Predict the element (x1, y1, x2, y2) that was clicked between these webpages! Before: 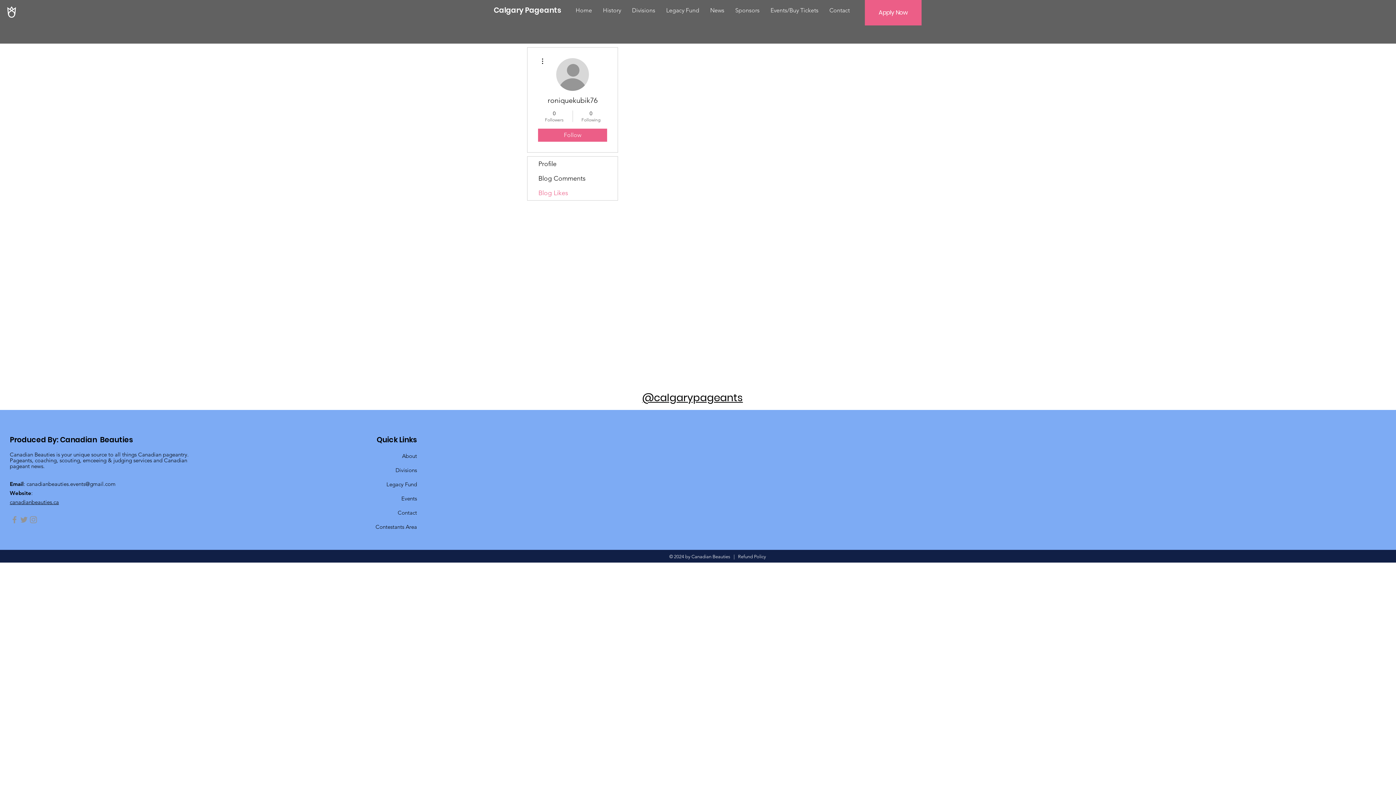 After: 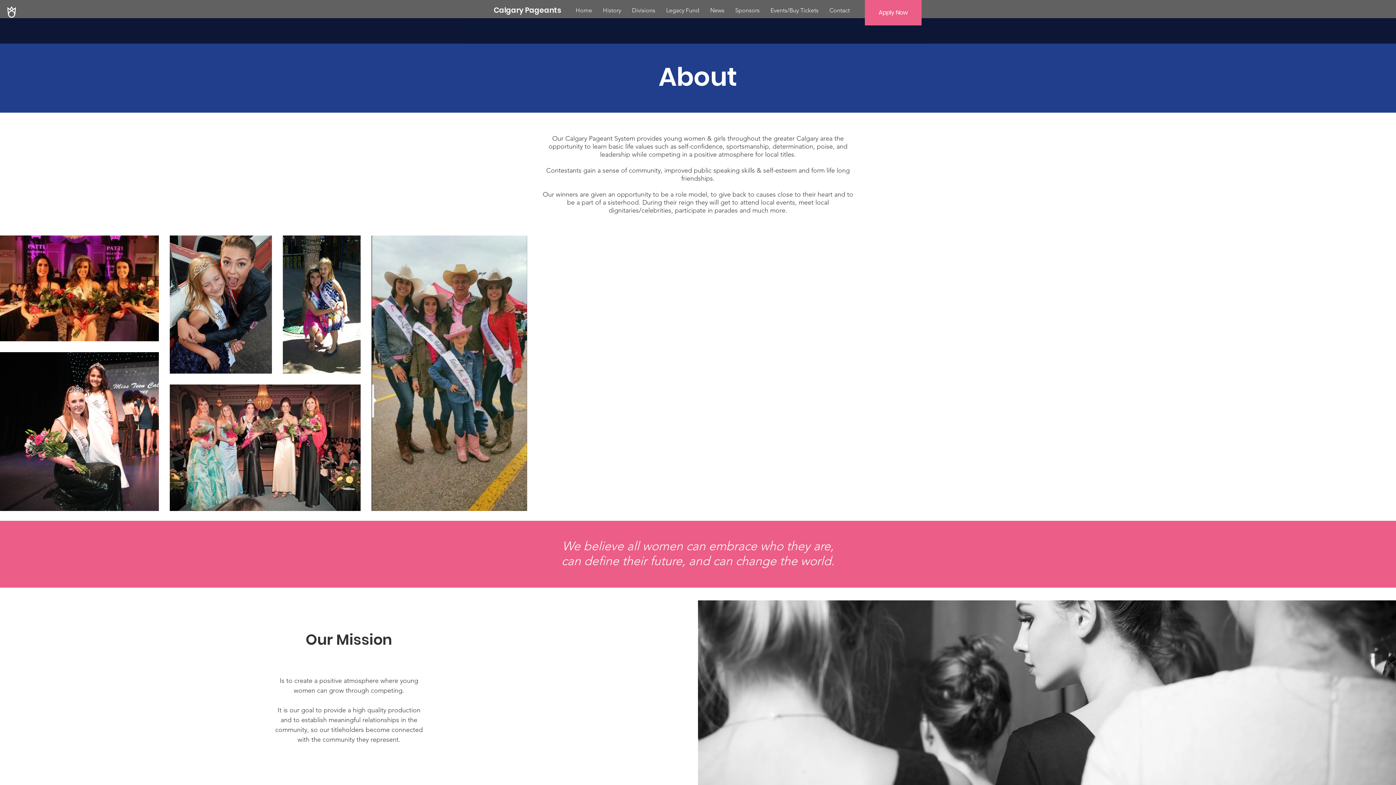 Action: label: About bbox: (402, 452, 417, 459)